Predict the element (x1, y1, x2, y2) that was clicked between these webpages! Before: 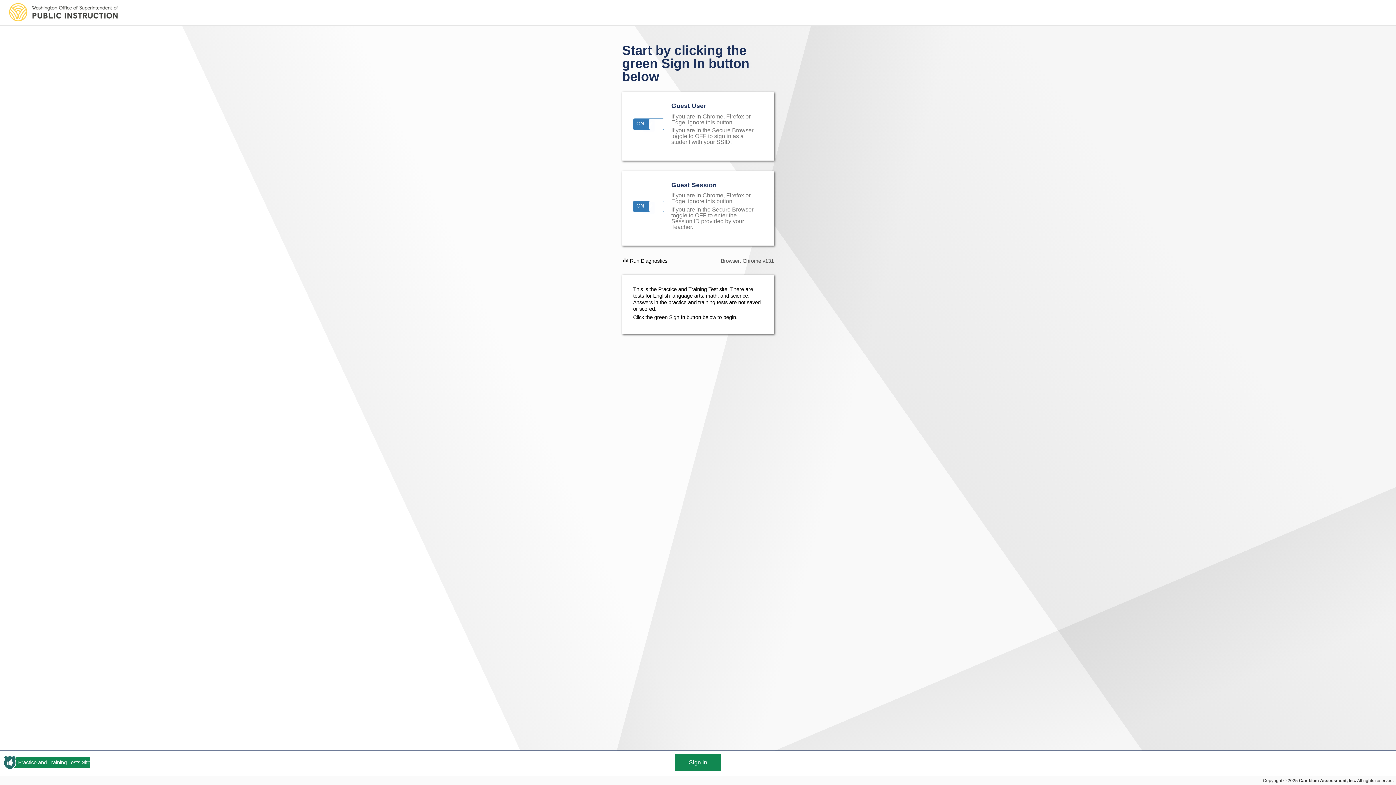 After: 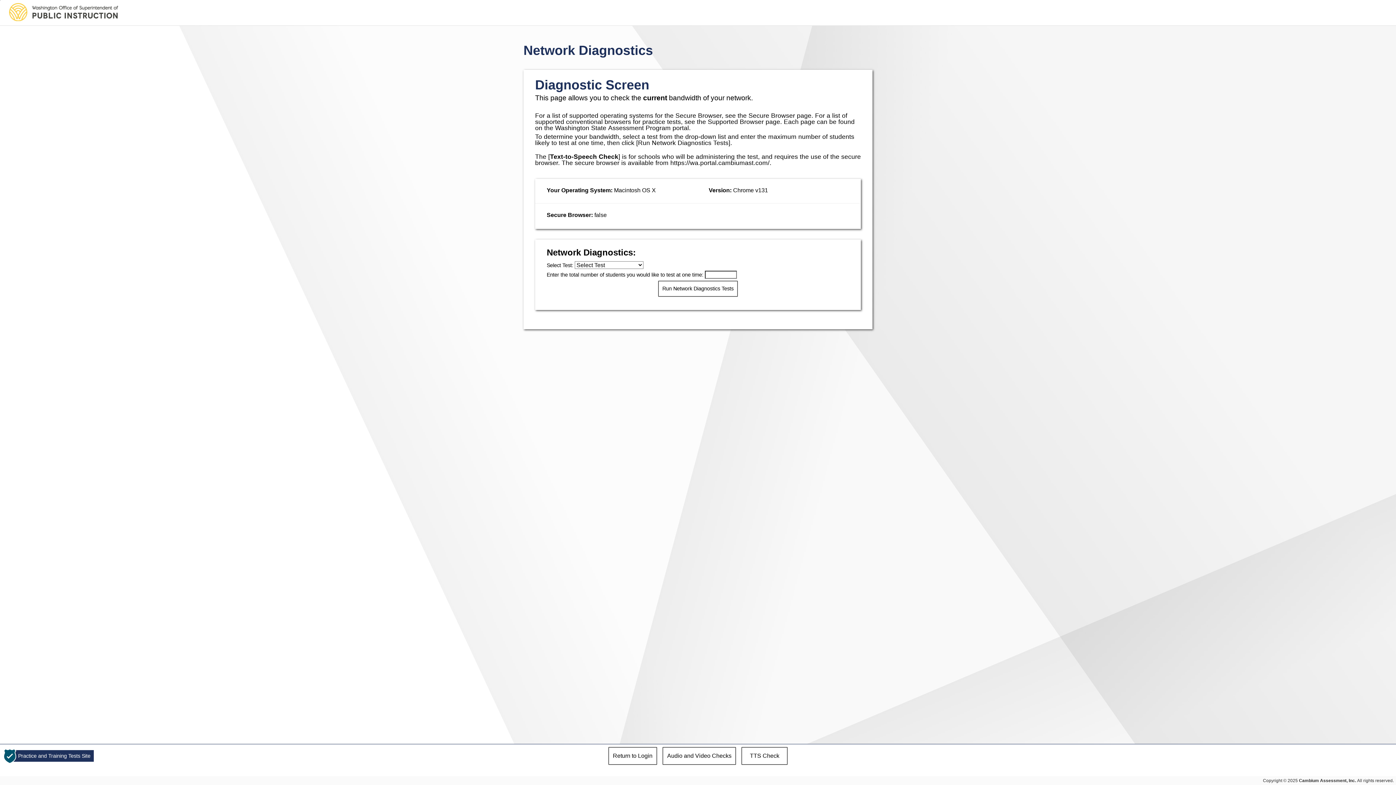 Action: bbox: (622, 256, 670, 266) label: Run Diagnostics